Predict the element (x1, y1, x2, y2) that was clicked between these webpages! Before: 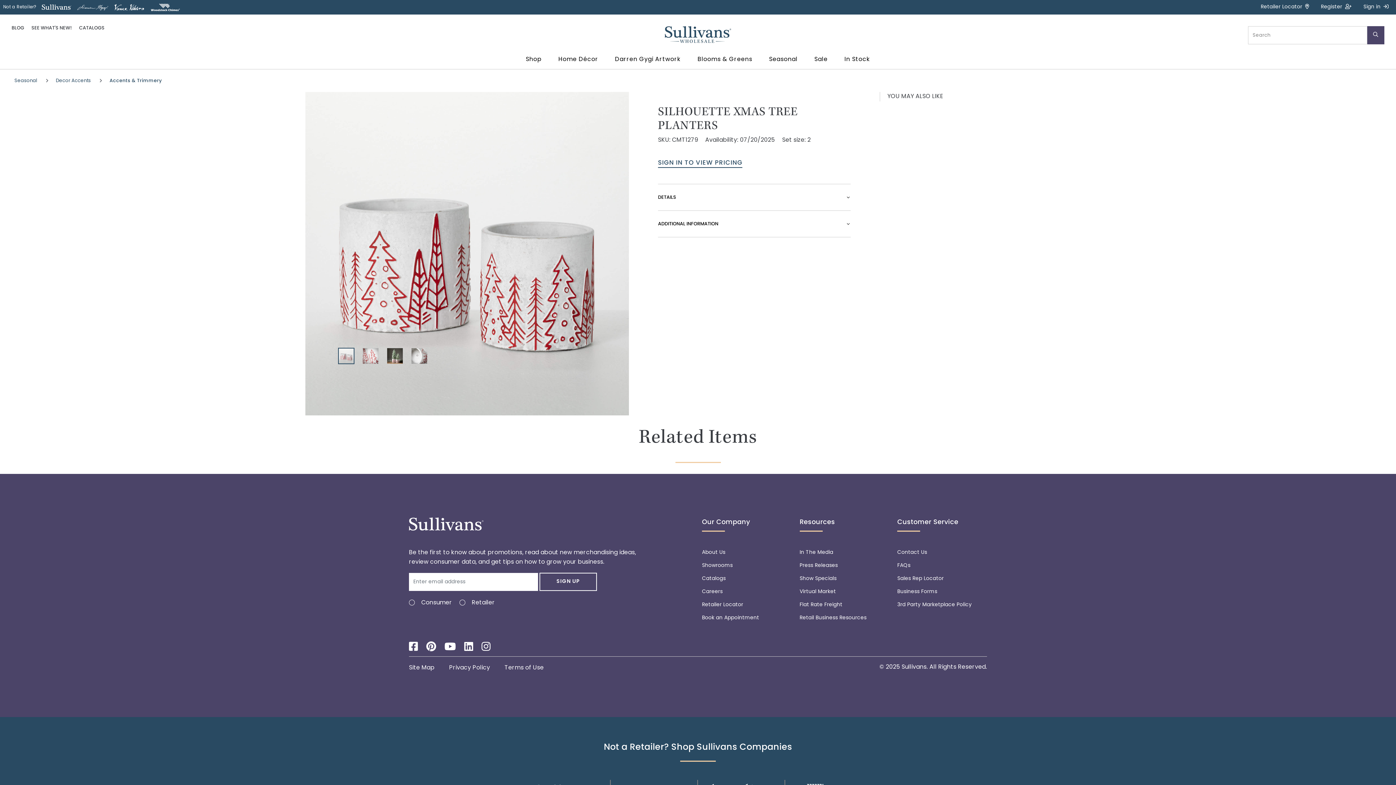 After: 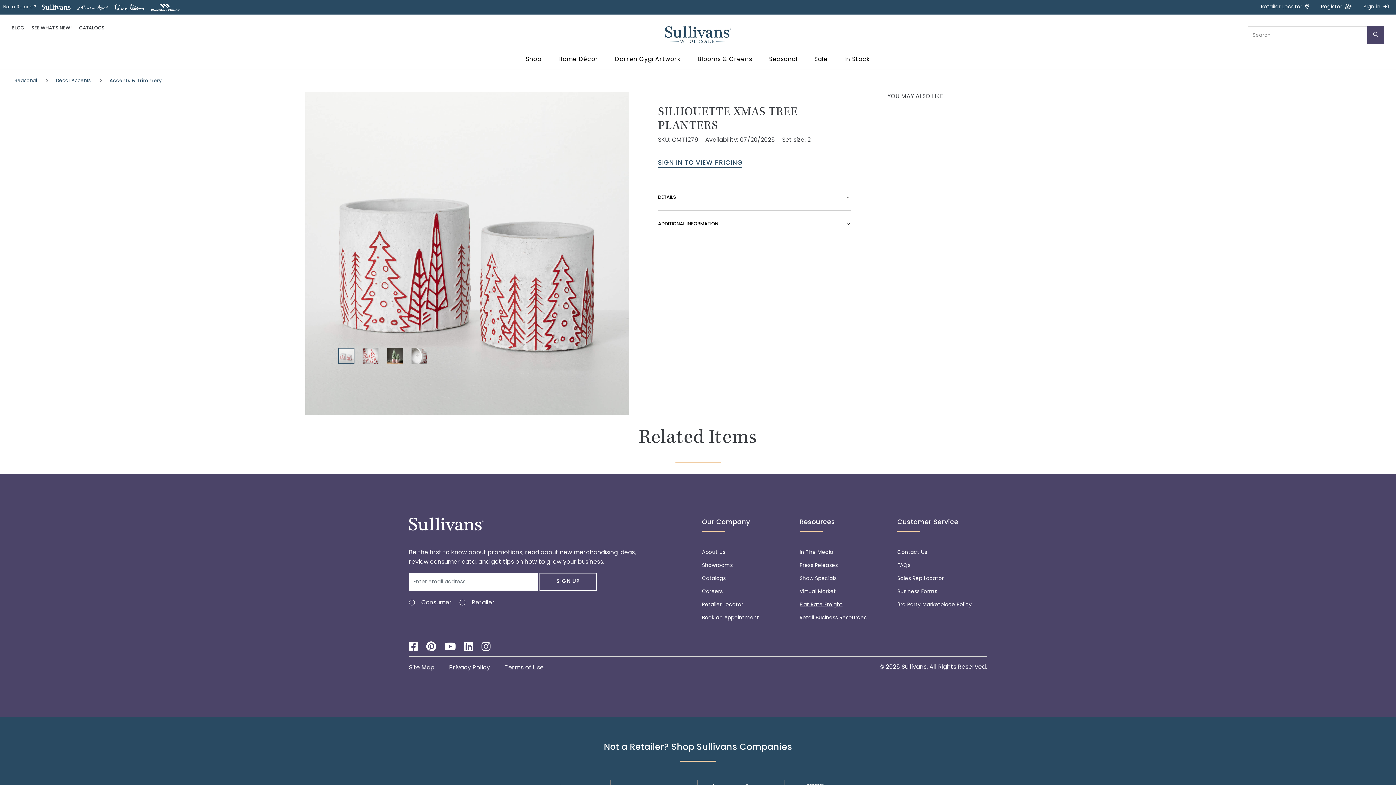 Action: label: Flat Rate Freight bbox: (799, 598, 889, 612)